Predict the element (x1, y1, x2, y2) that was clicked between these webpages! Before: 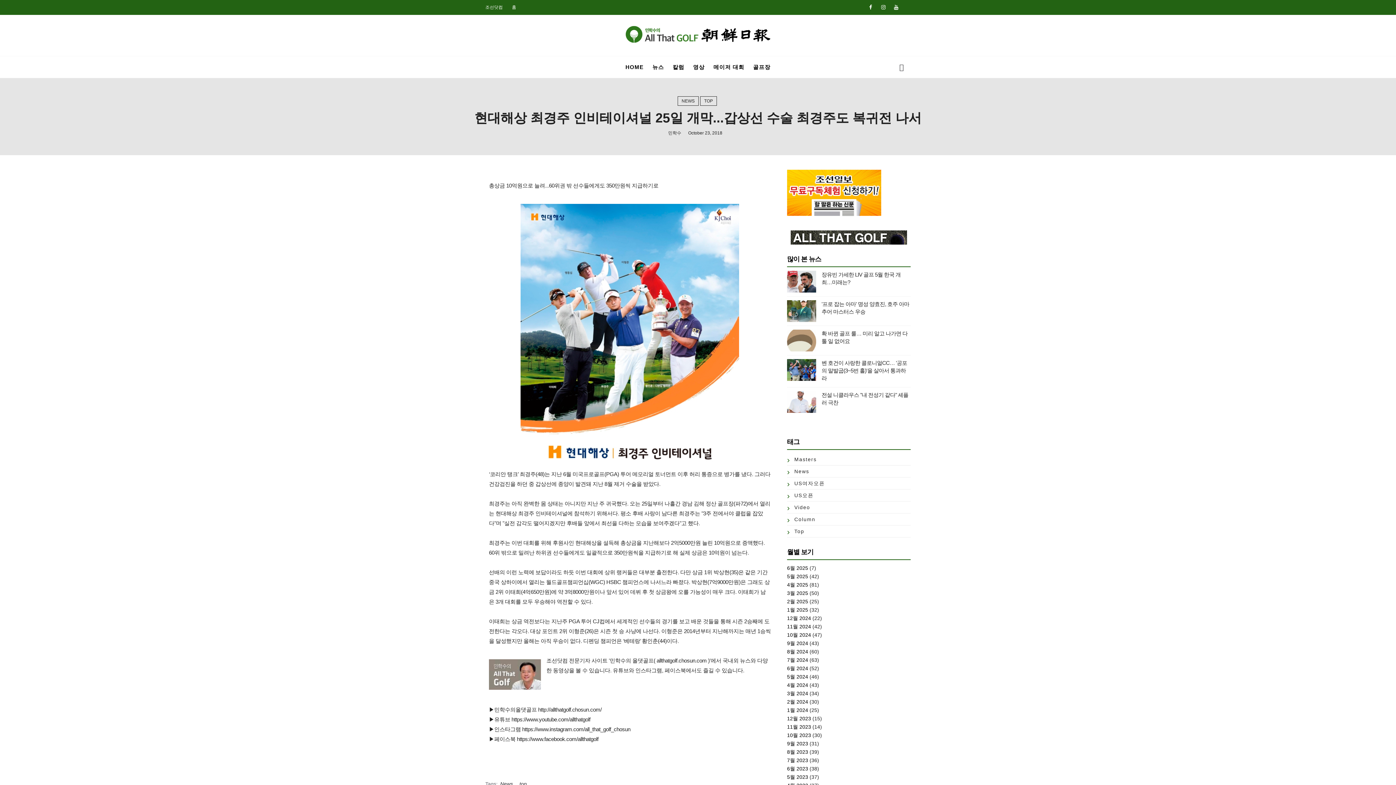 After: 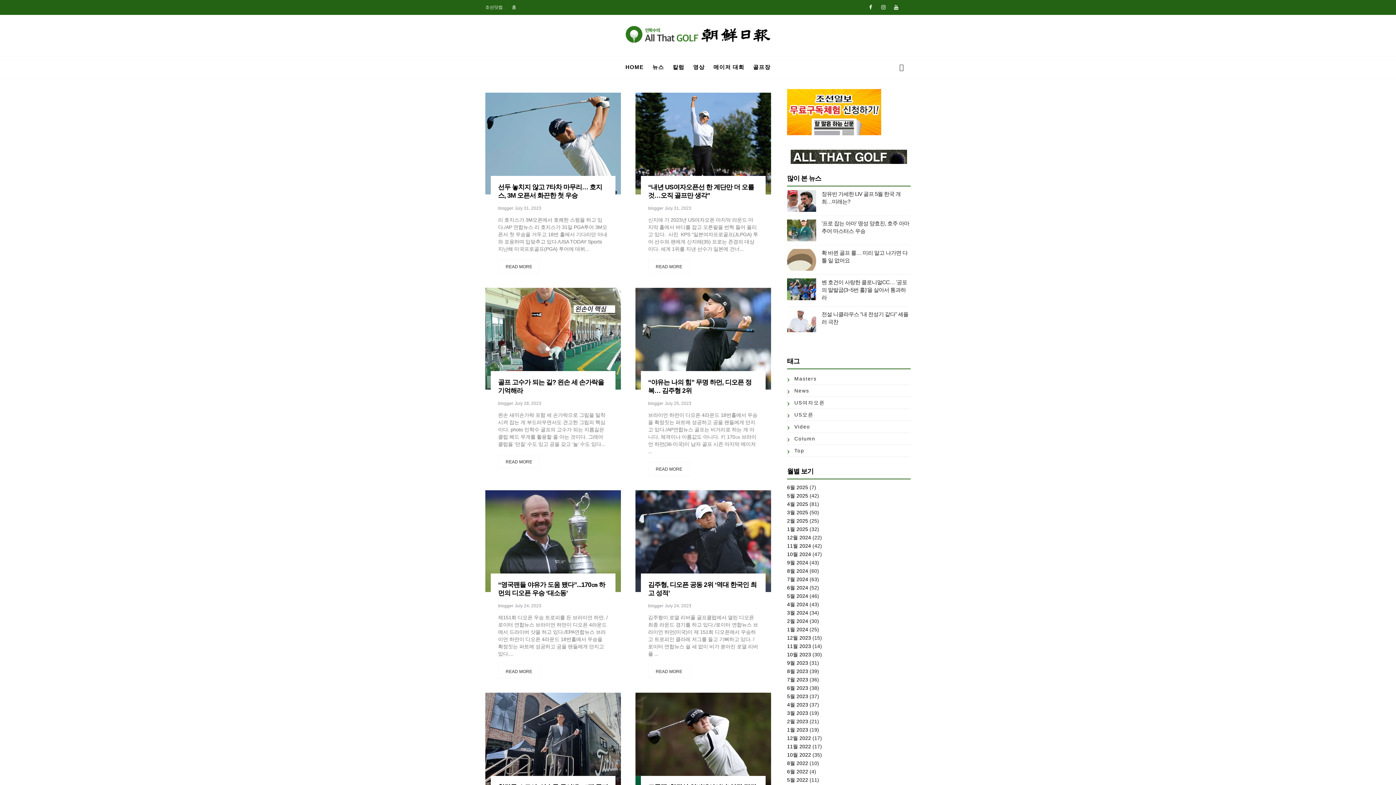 Action: label: 7월 2023 bbox: (787, 757, 808, 763)